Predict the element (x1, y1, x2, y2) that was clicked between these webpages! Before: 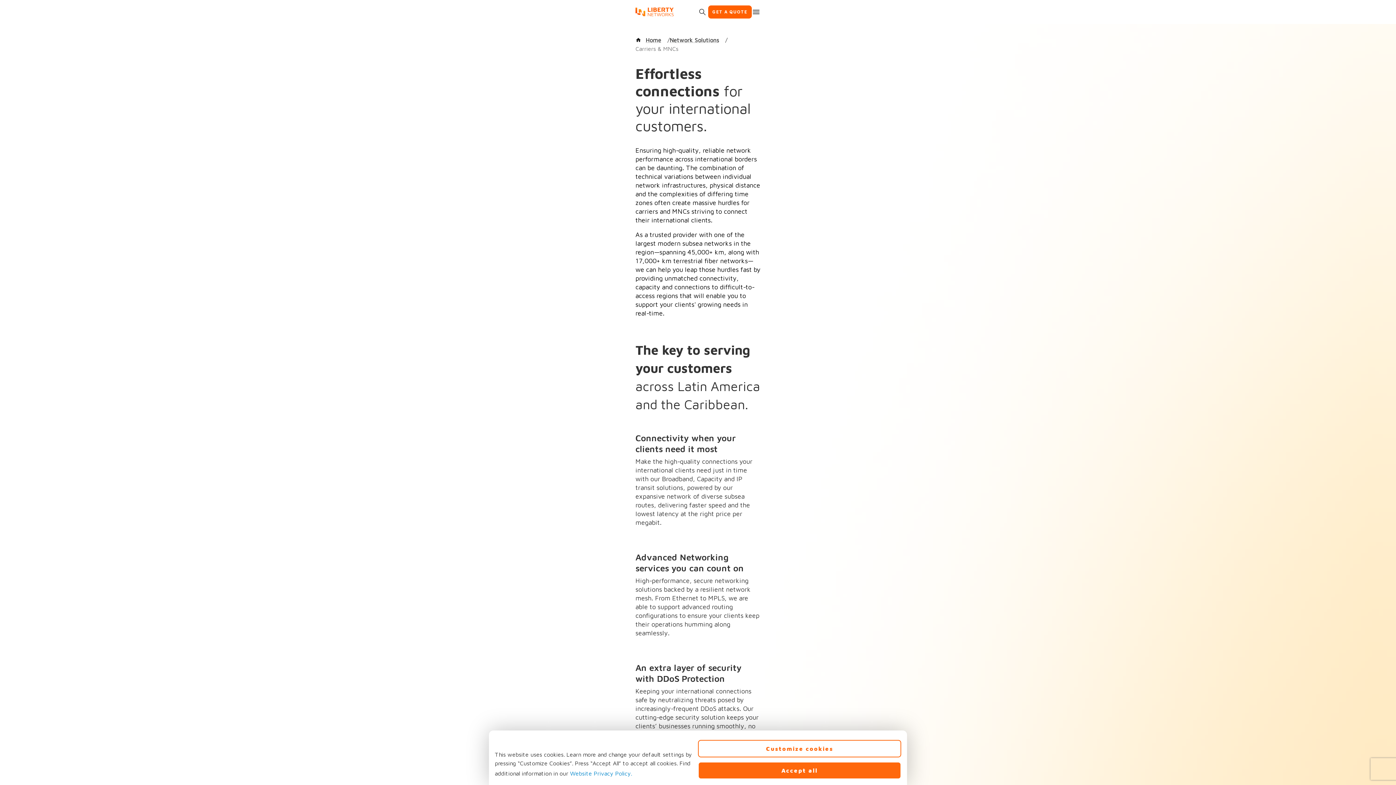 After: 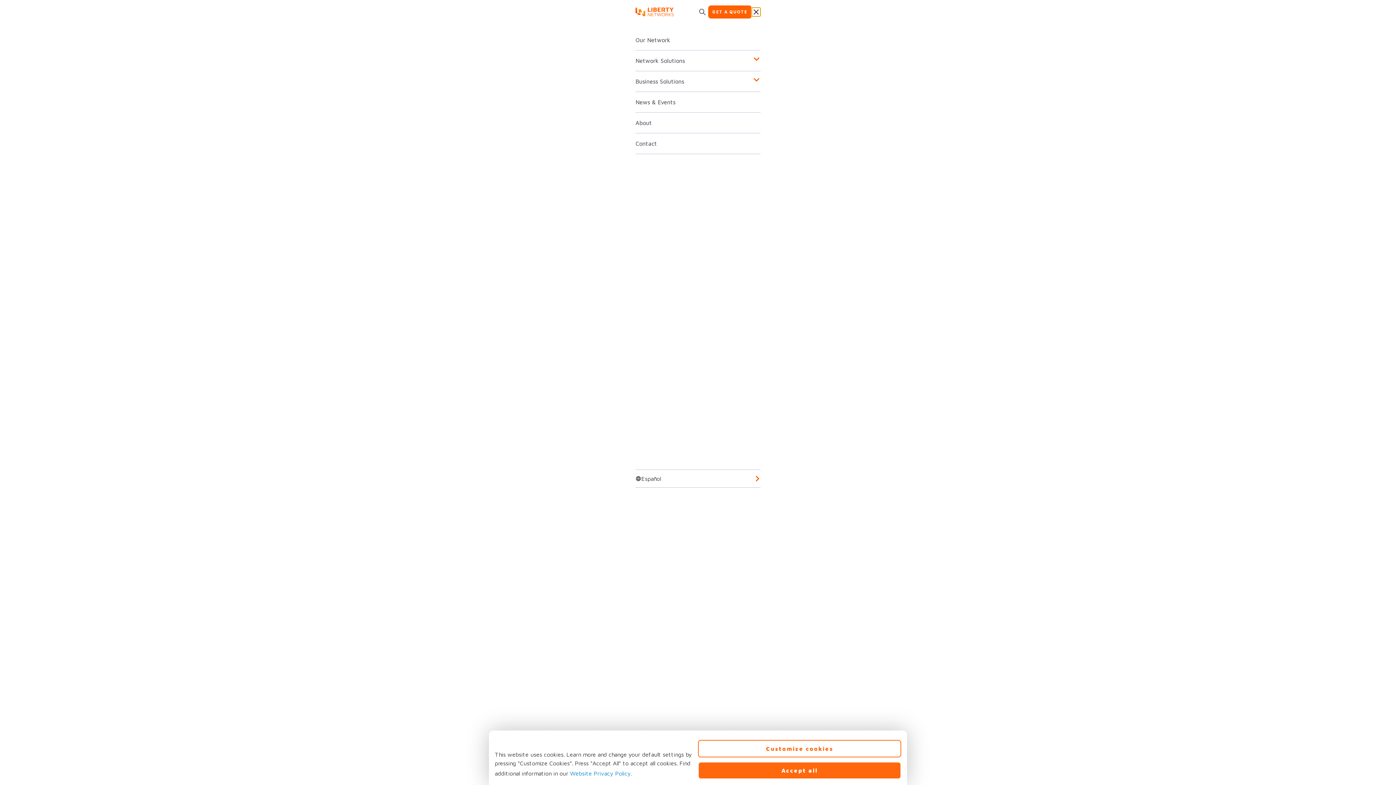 Action: bbox: (752, 7, 760, 16)